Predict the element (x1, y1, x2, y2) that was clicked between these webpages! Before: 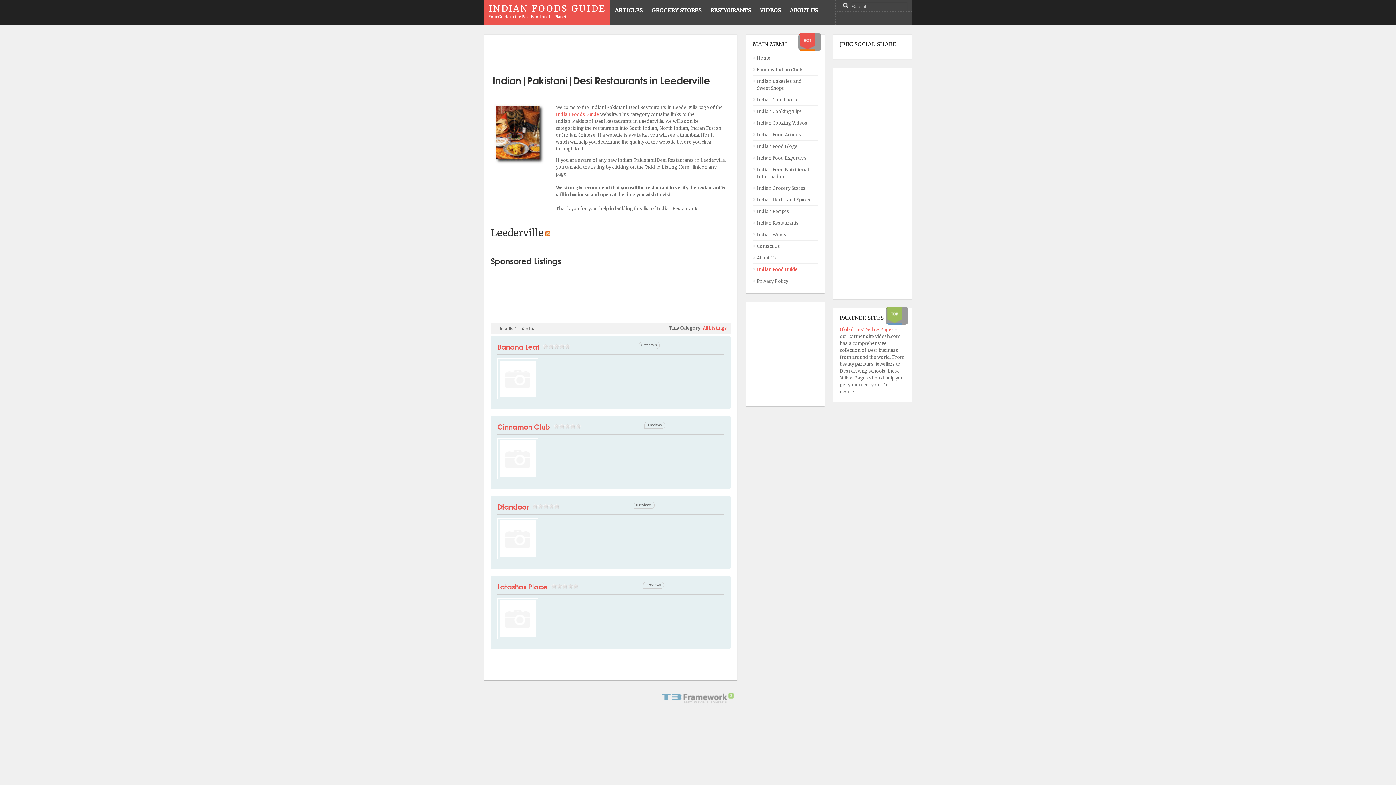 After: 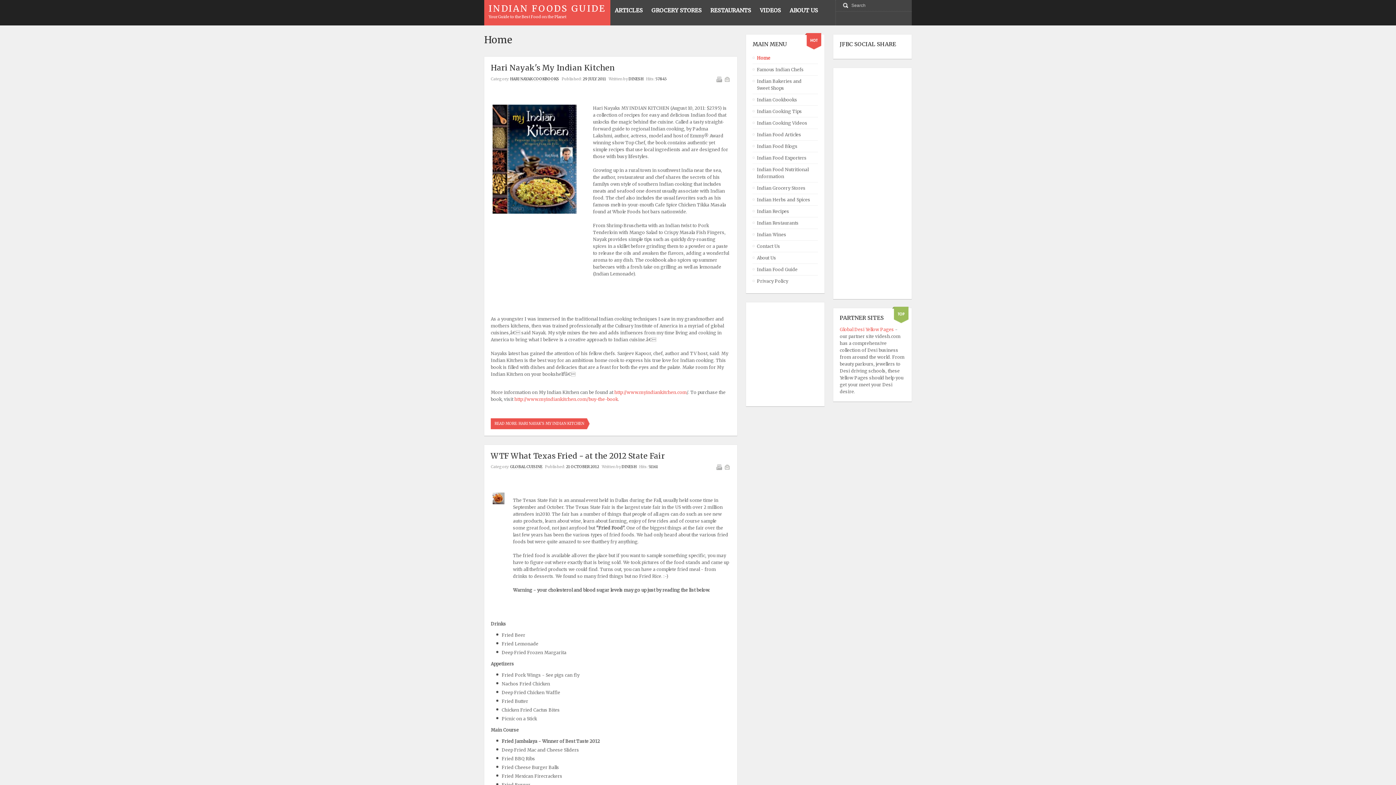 Action: bbox: (757, 63, 813, 75) label: Famous Indian Chefs